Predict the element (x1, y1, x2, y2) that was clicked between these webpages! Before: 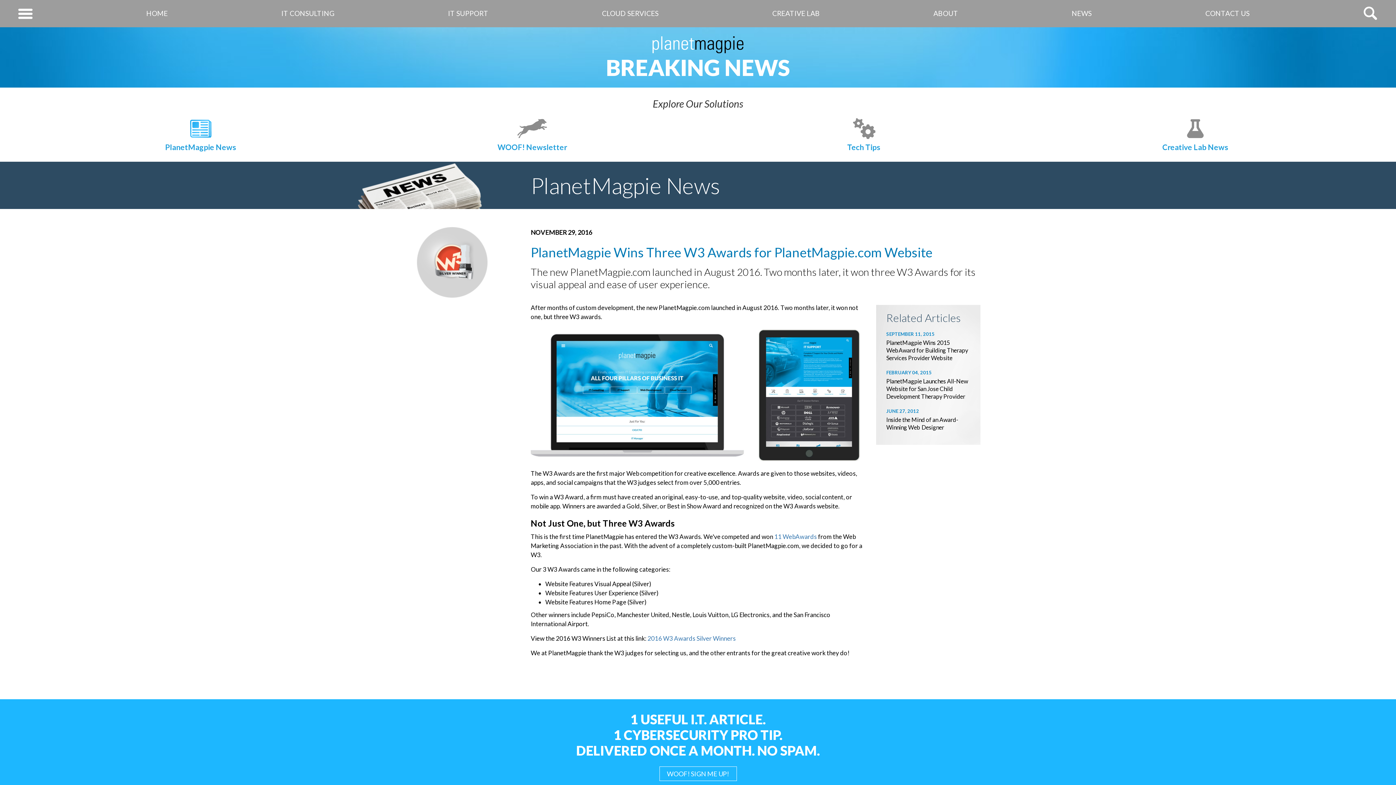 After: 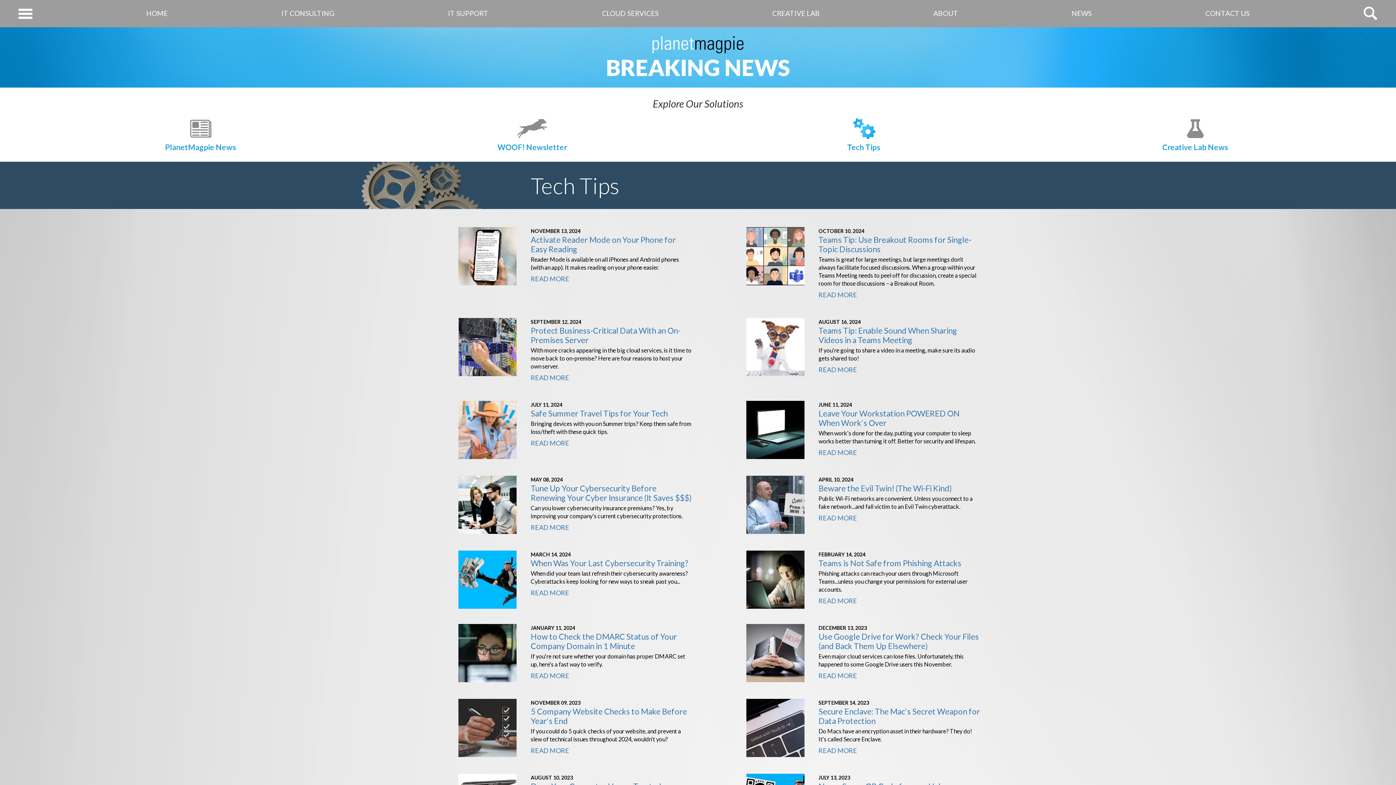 Action: label: Tech Tips bbox: (847, 117, 880, 154)